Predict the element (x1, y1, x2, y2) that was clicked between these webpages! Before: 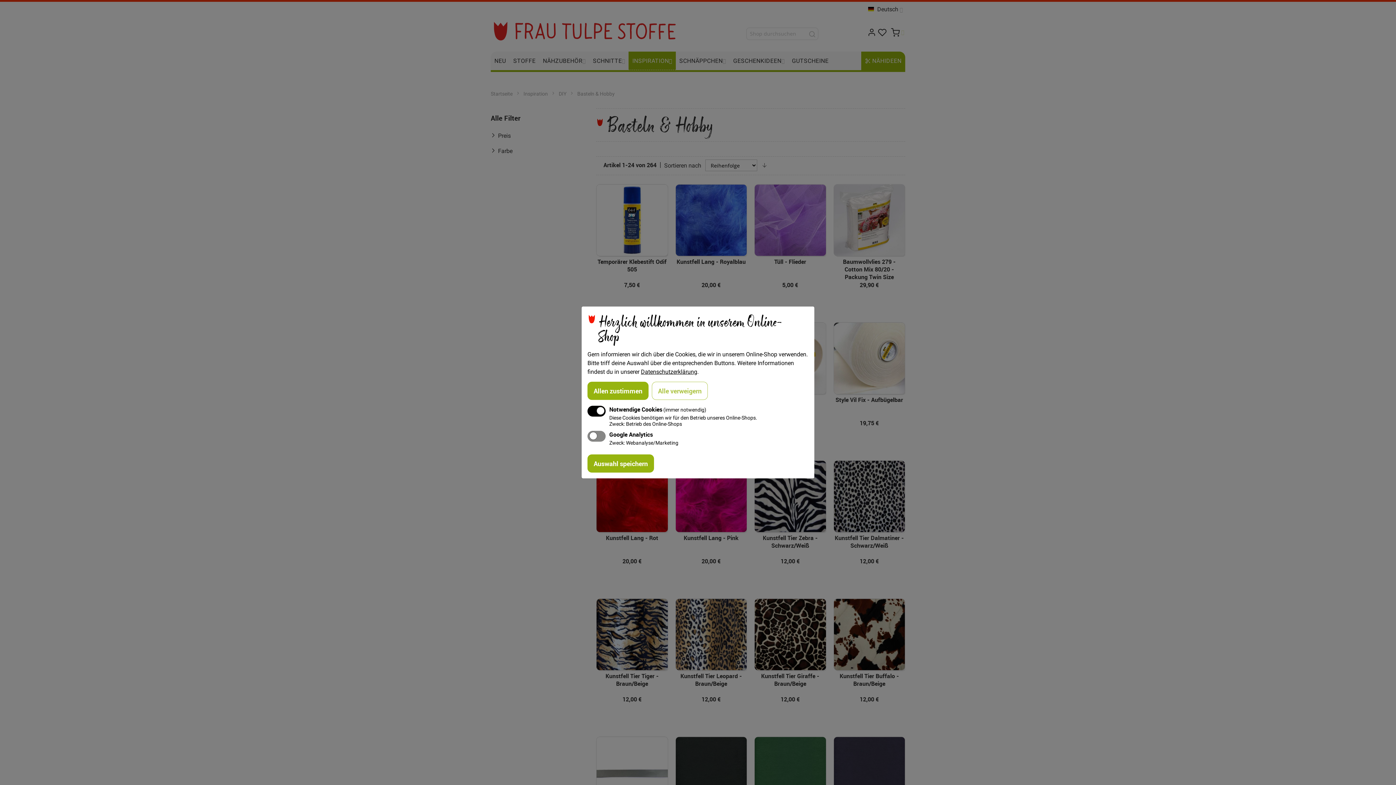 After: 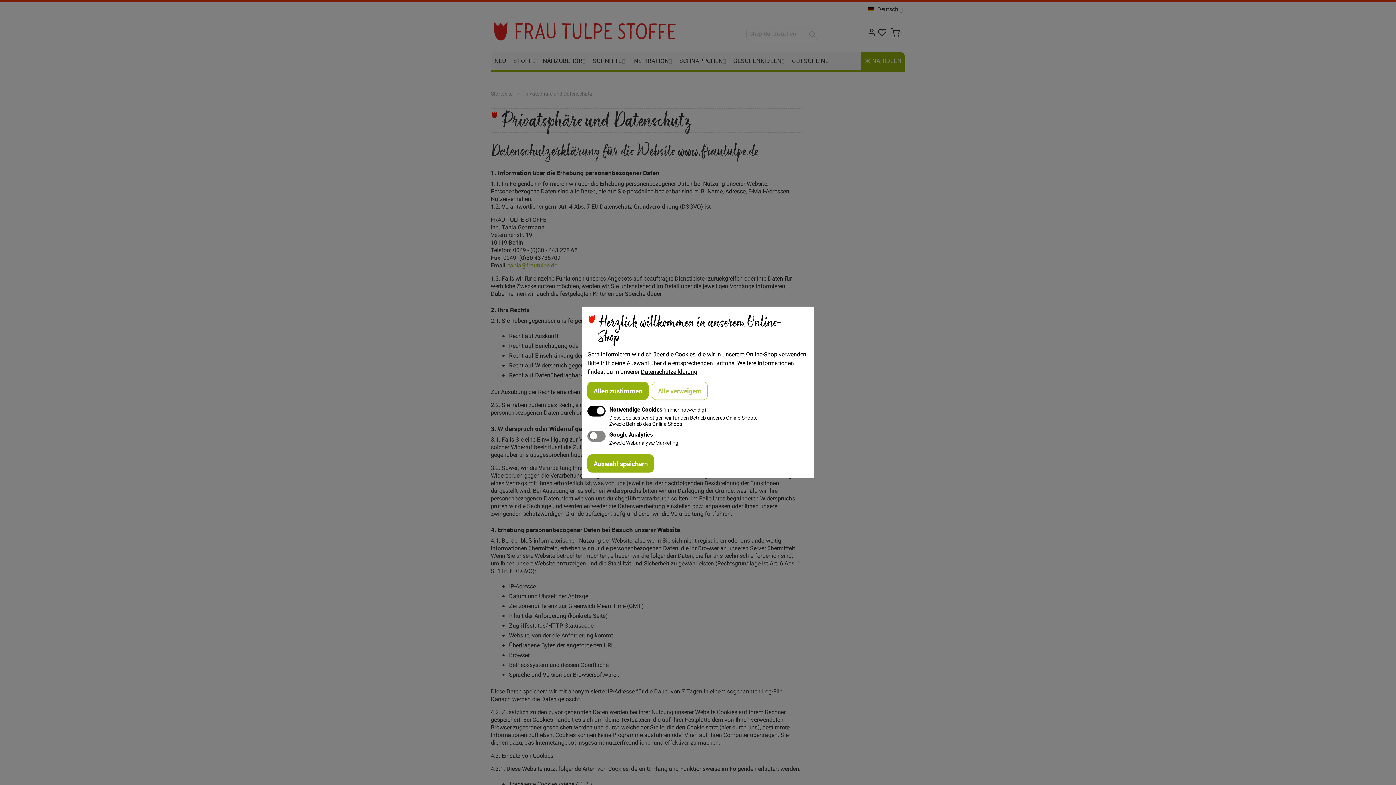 Action: bbox: (641, 367, 697, 375) label: Datenschutzerklärung